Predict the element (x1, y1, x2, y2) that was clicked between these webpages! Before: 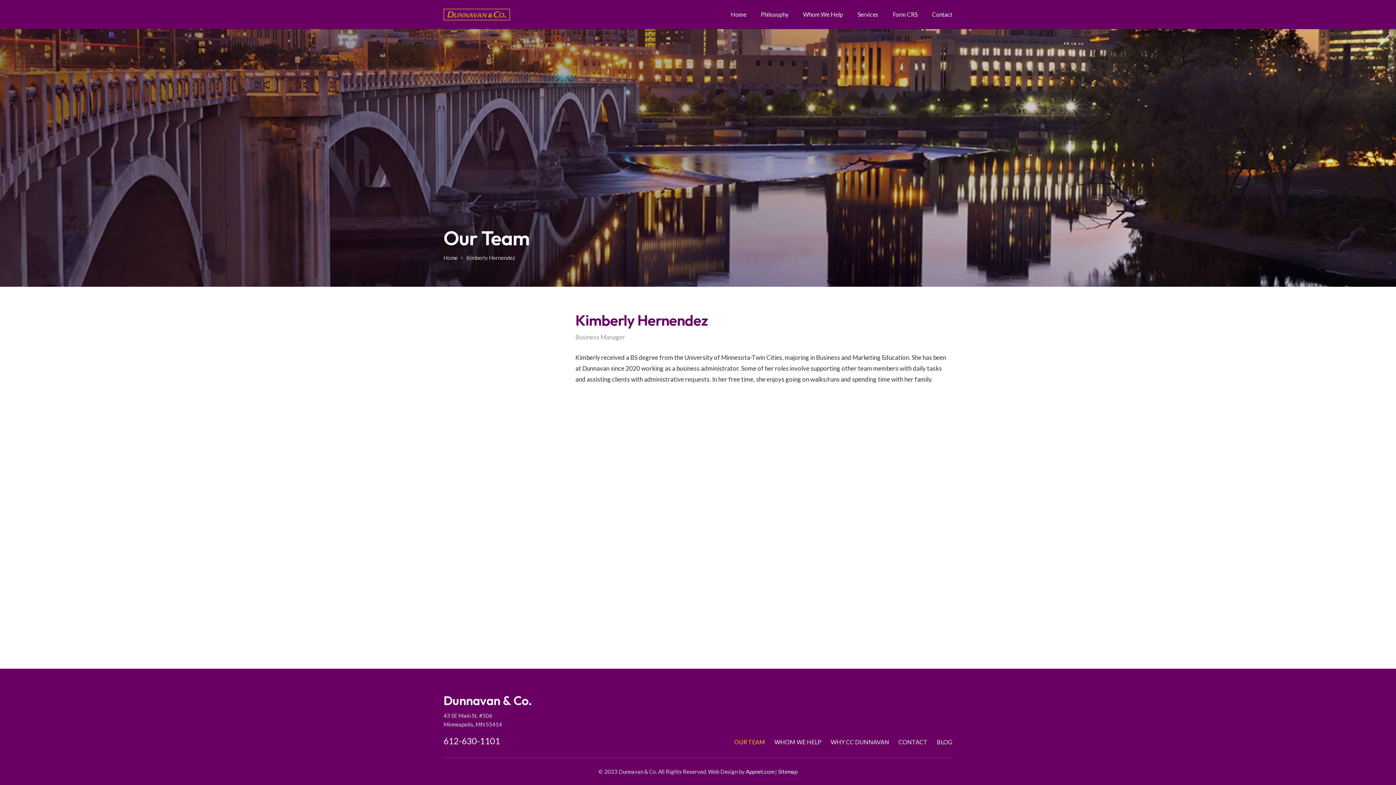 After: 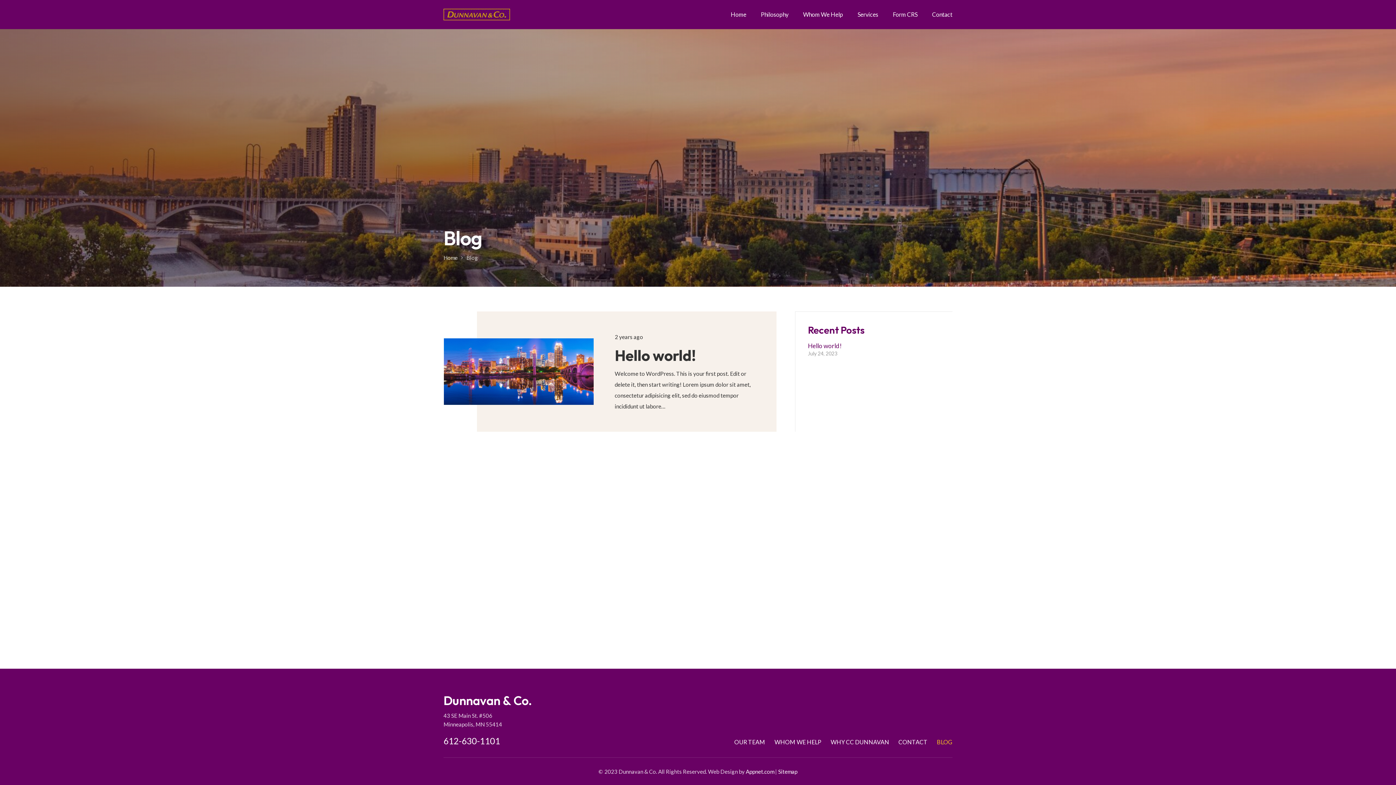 Action: bbox: (937, 738, 952, 745) label: BLOG